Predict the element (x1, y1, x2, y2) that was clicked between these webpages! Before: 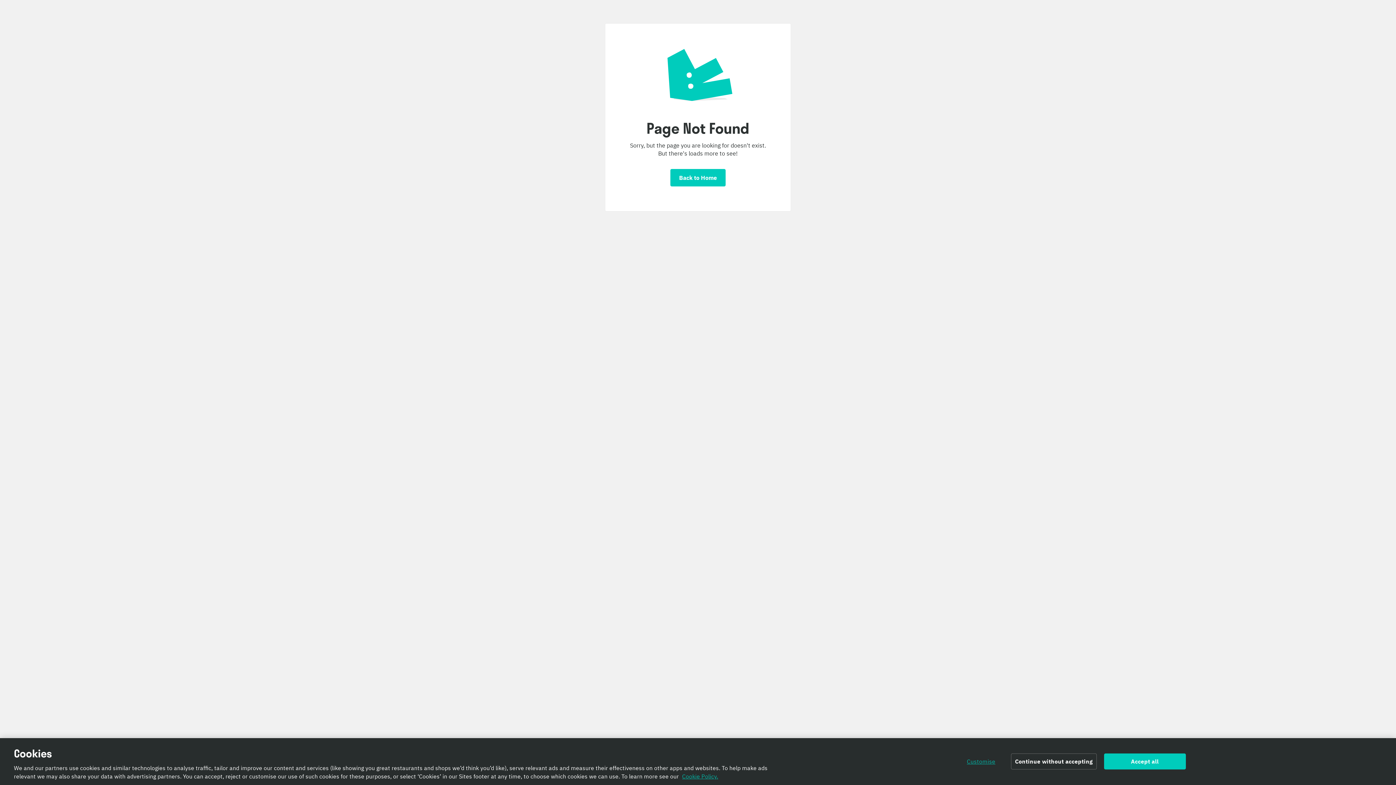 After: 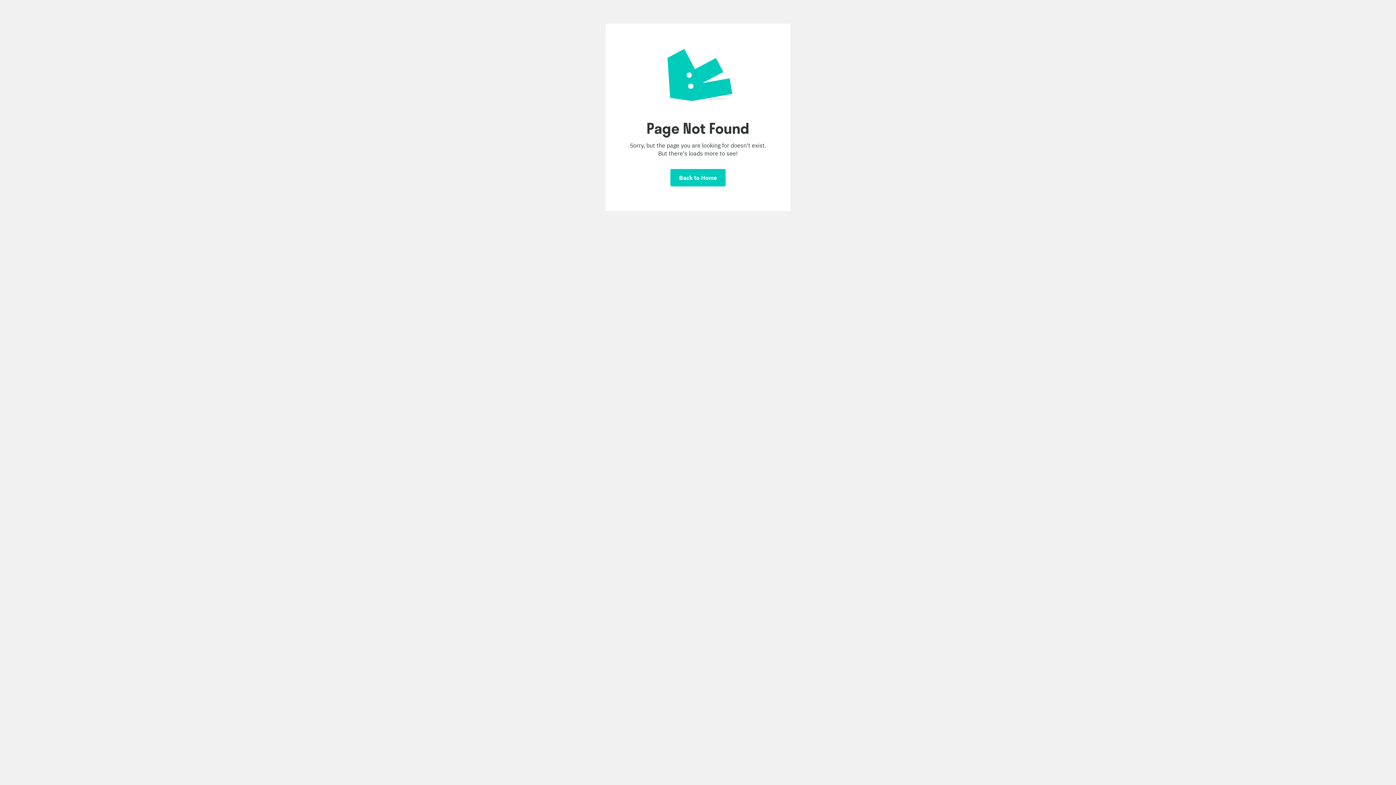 Action: label: Accept all bbox: (1104, 753, 1186, 769)